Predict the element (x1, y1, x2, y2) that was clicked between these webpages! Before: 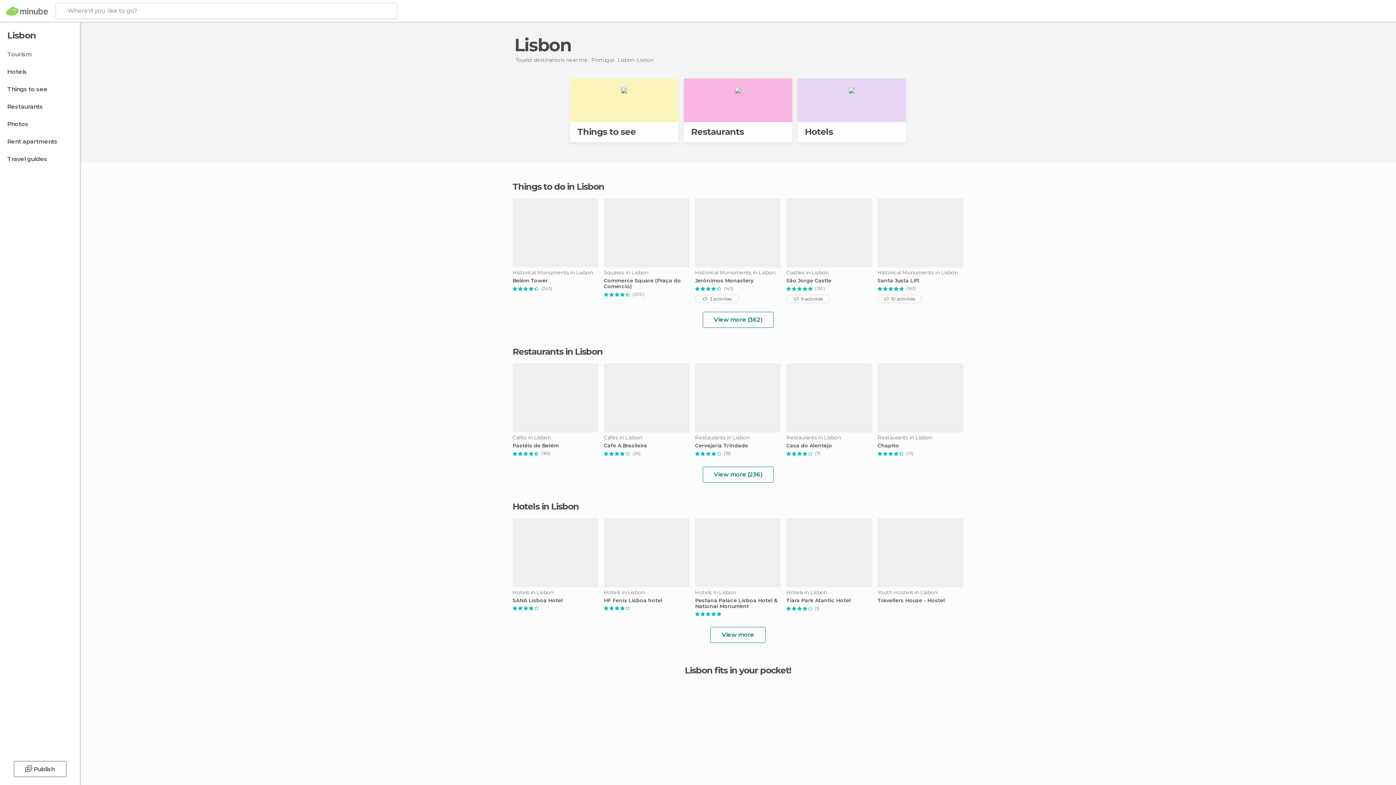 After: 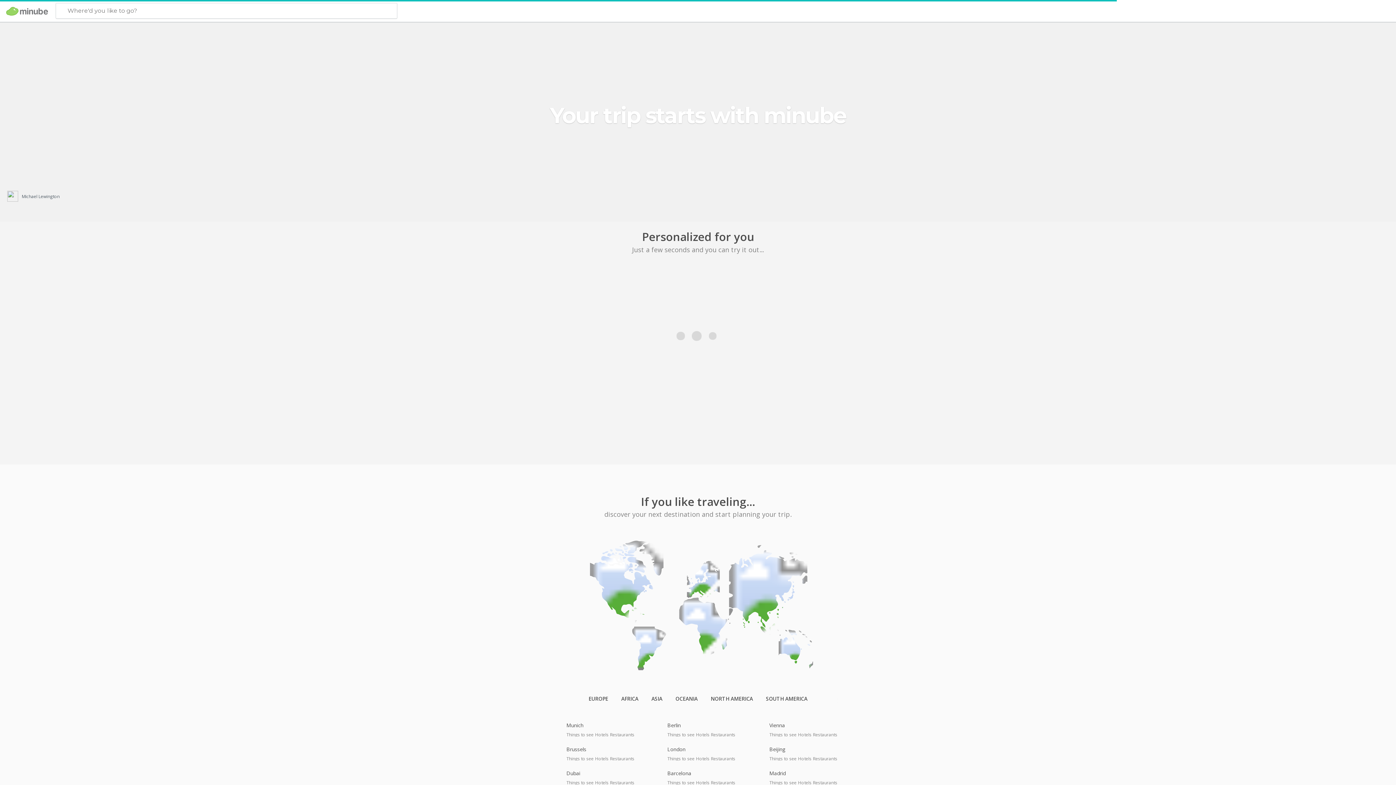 Action: bbox: (6, 6, 48, 16)